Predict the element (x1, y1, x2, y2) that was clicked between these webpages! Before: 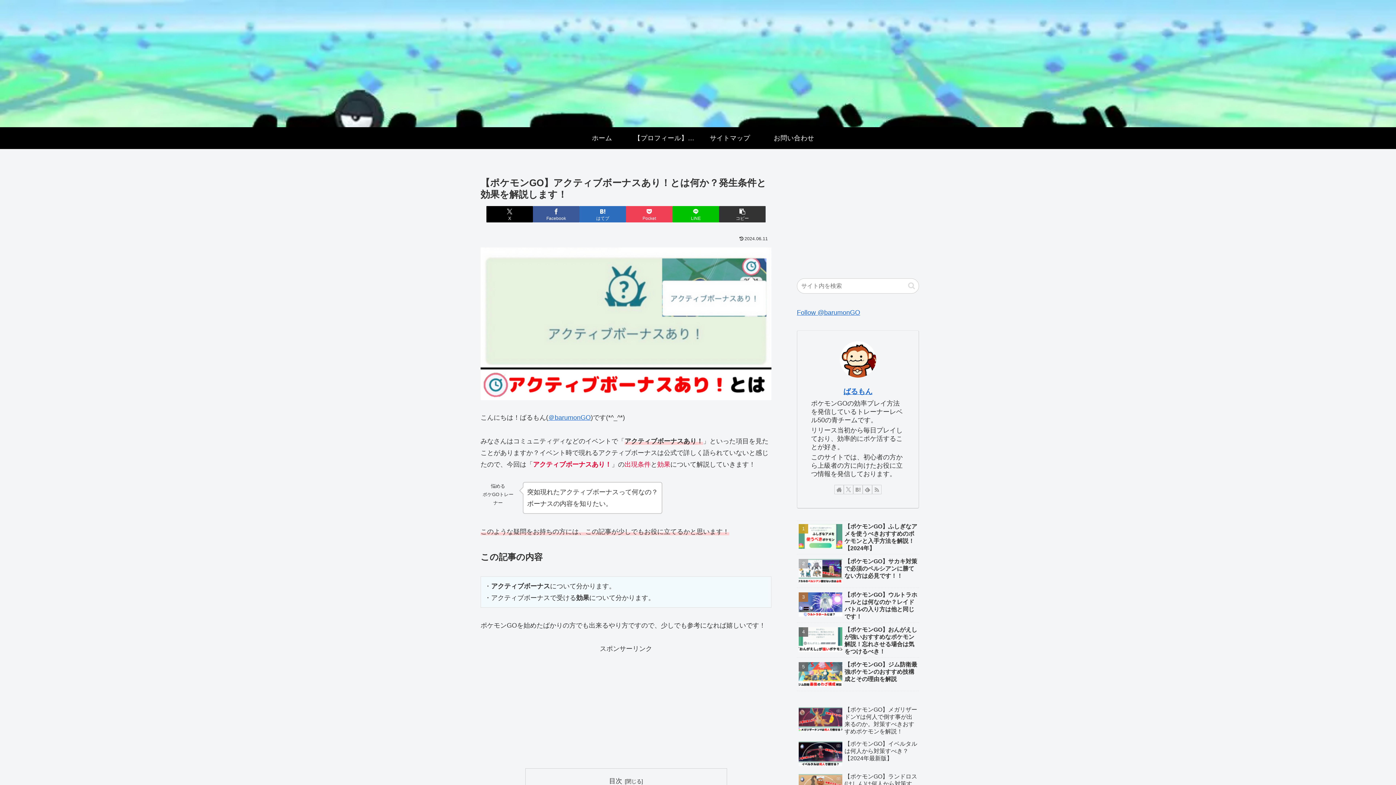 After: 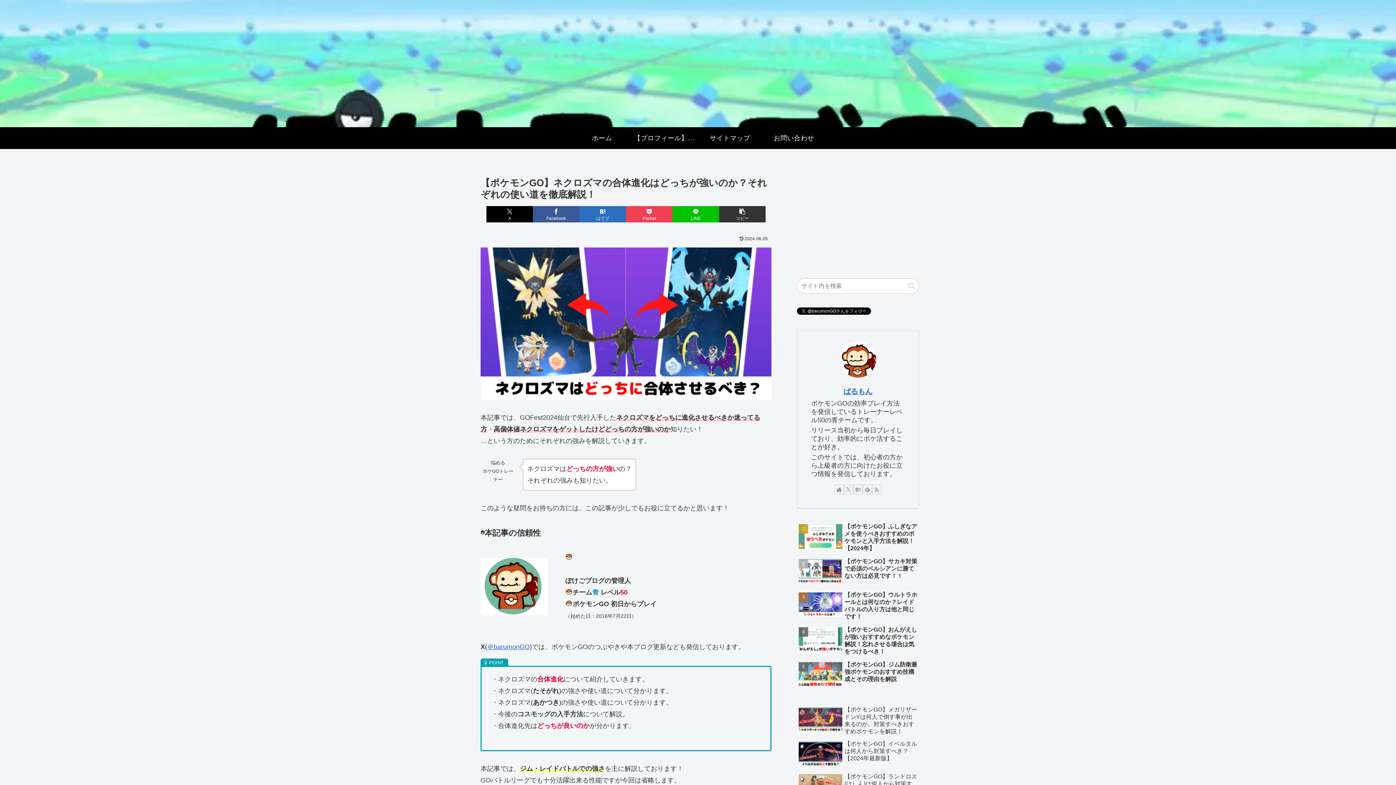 Action: bbox: (797, 735, 919, 768) label: 【ポケモンGO】ネクロズマの合体進化はどっちが強いのか？それぞれの使い道を徹底解説！